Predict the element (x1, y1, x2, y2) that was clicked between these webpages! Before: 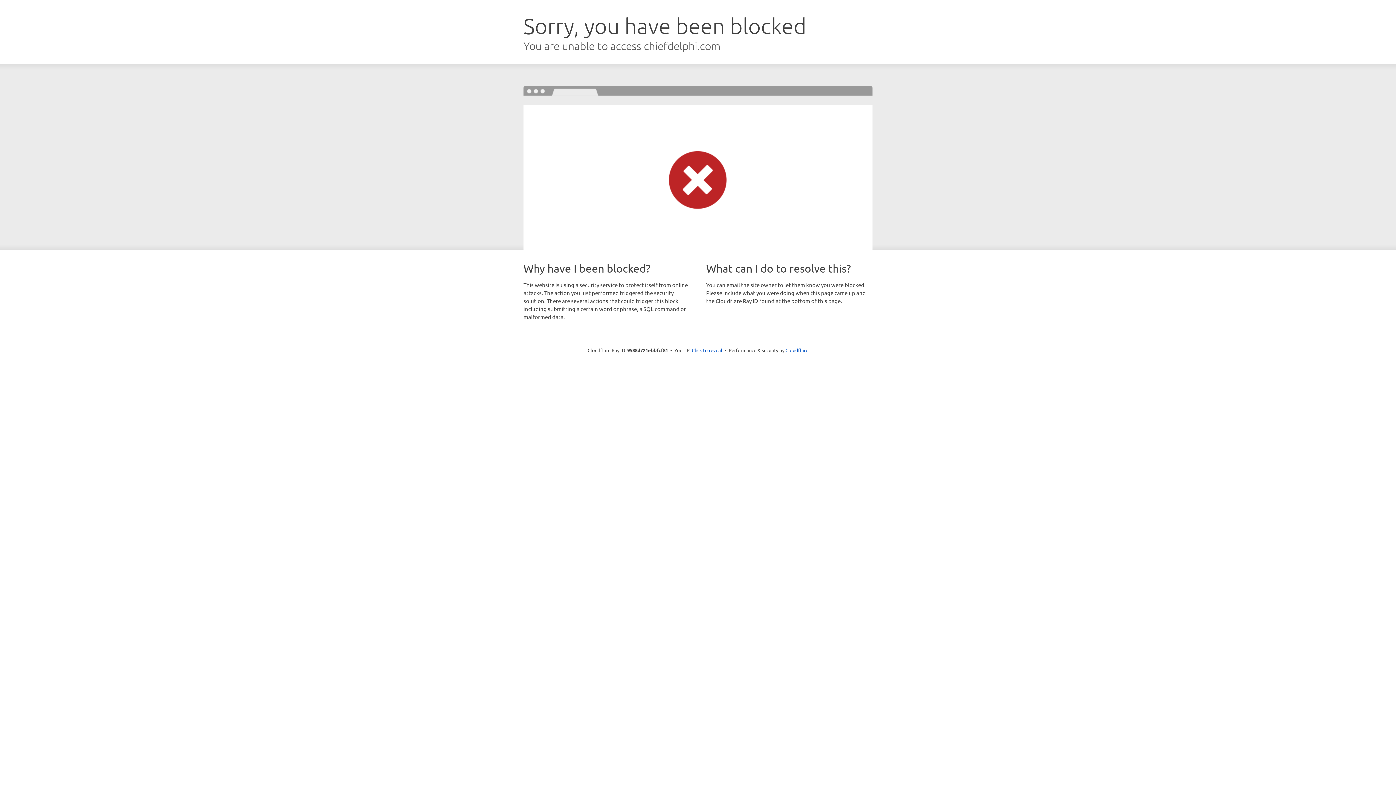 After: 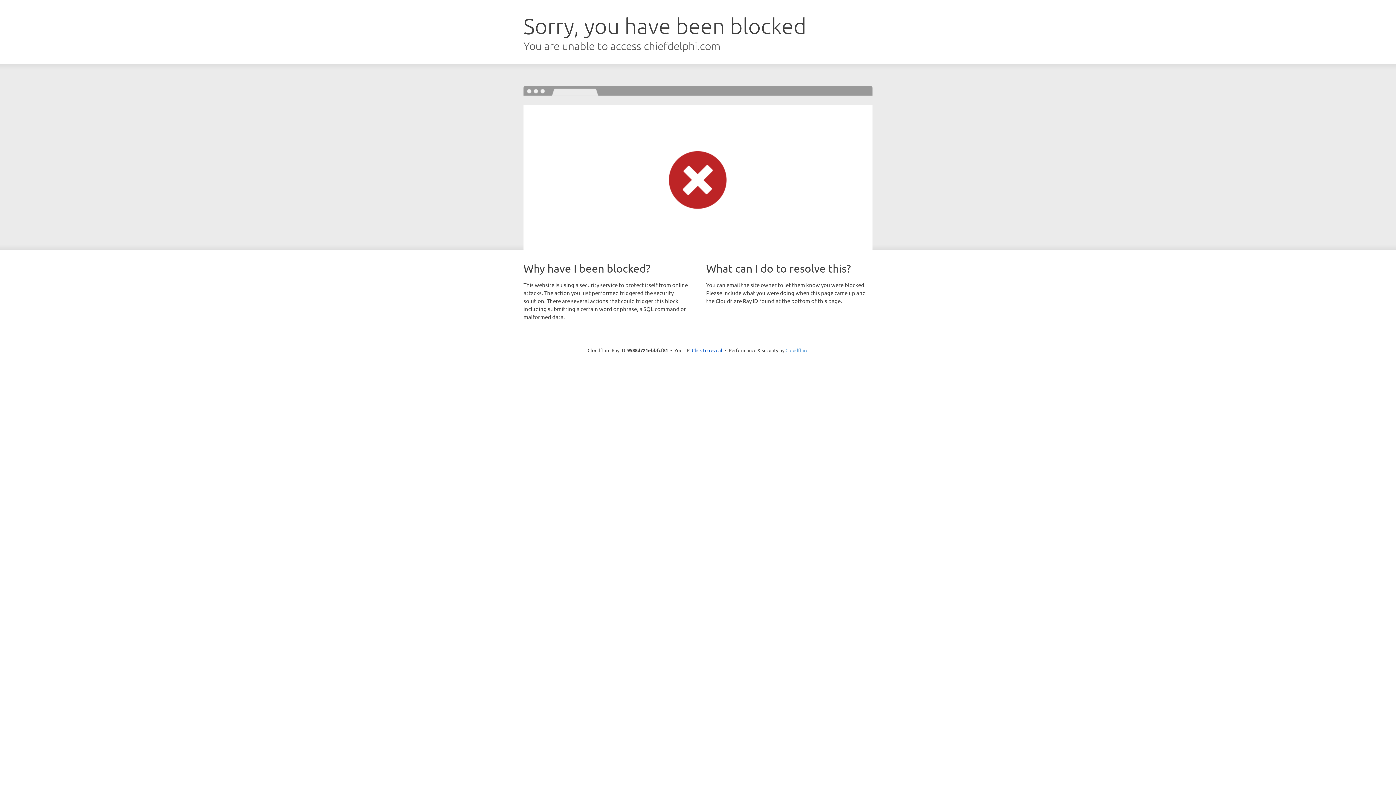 Action: bbox: (785, 347, 808, 353) label: Cloudflare